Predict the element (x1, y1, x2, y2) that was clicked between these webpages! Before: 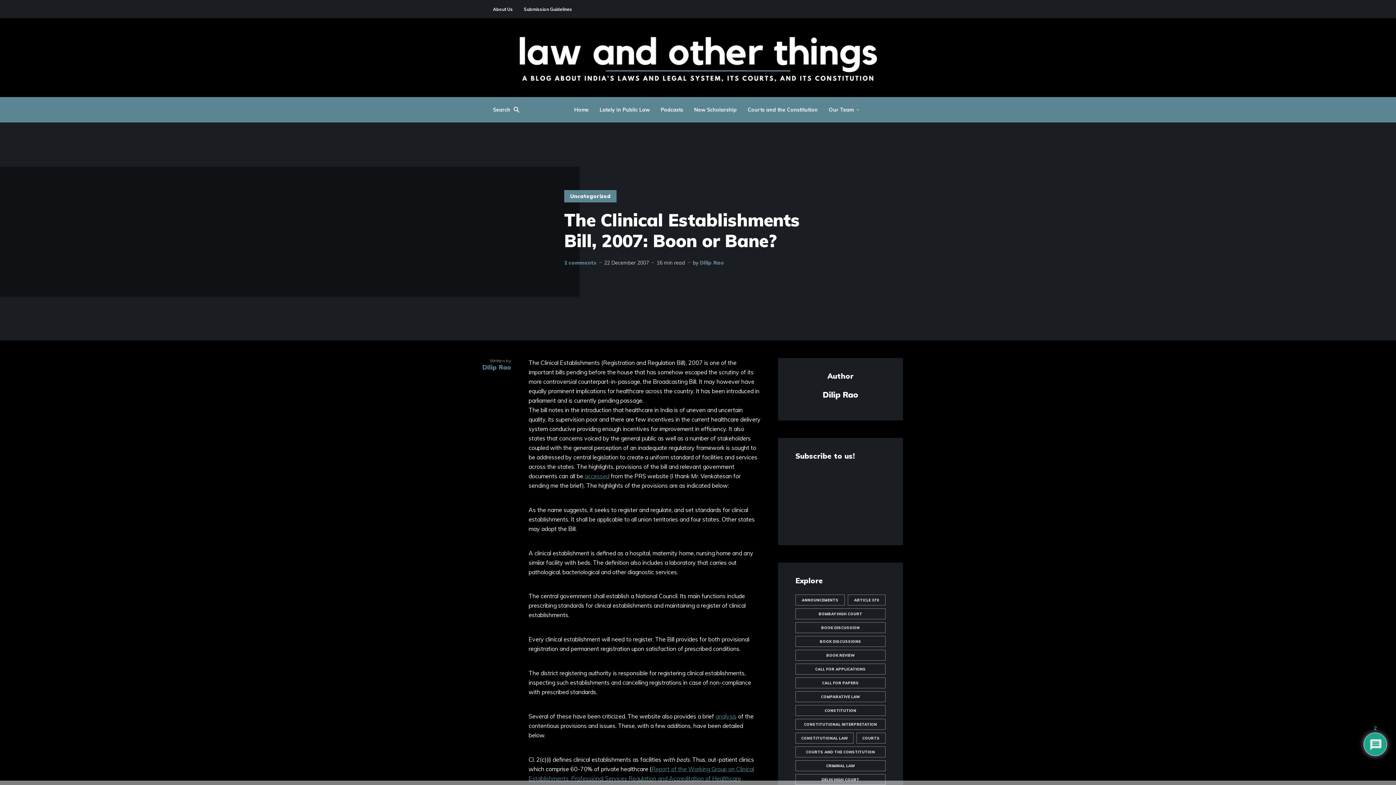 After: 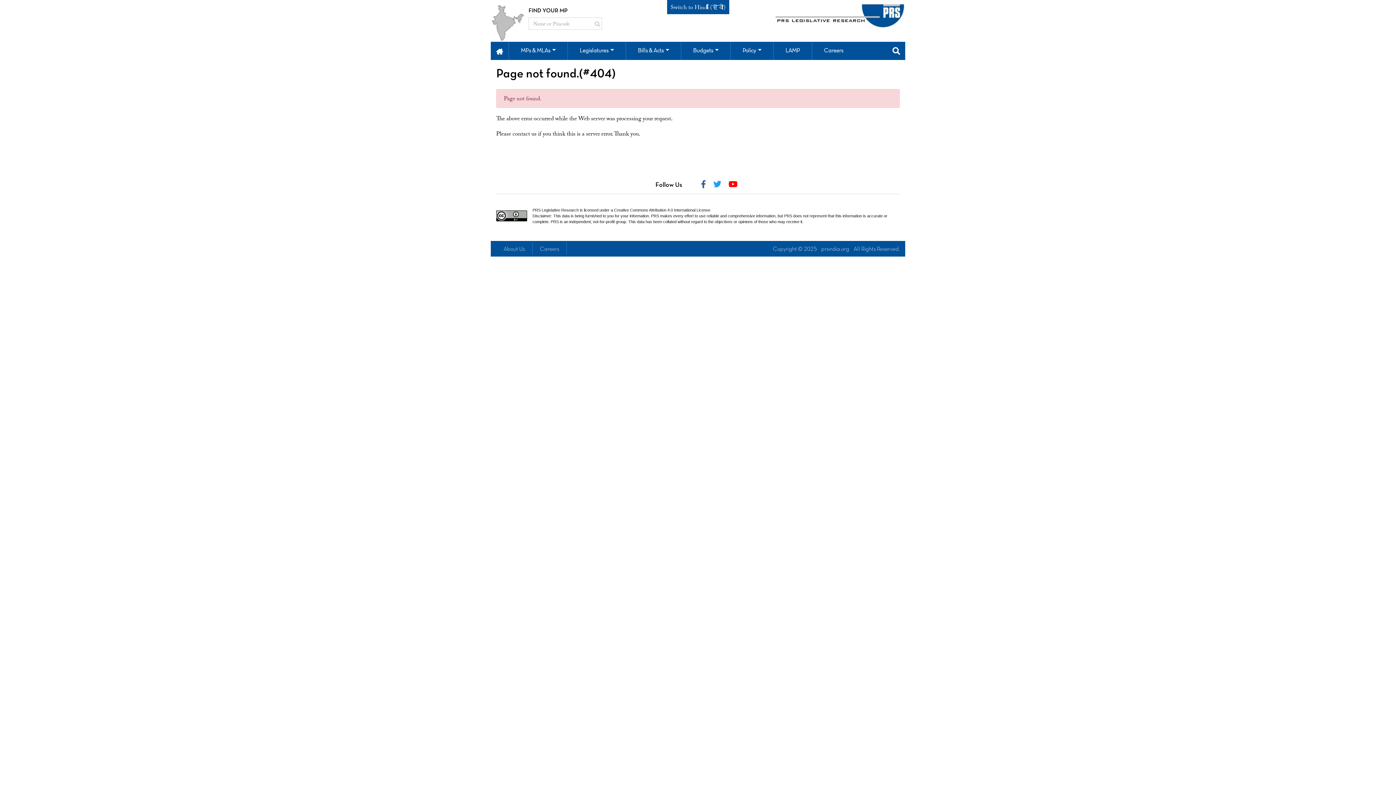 Action: label: analysis bbox: (715, 713, 736, 720)